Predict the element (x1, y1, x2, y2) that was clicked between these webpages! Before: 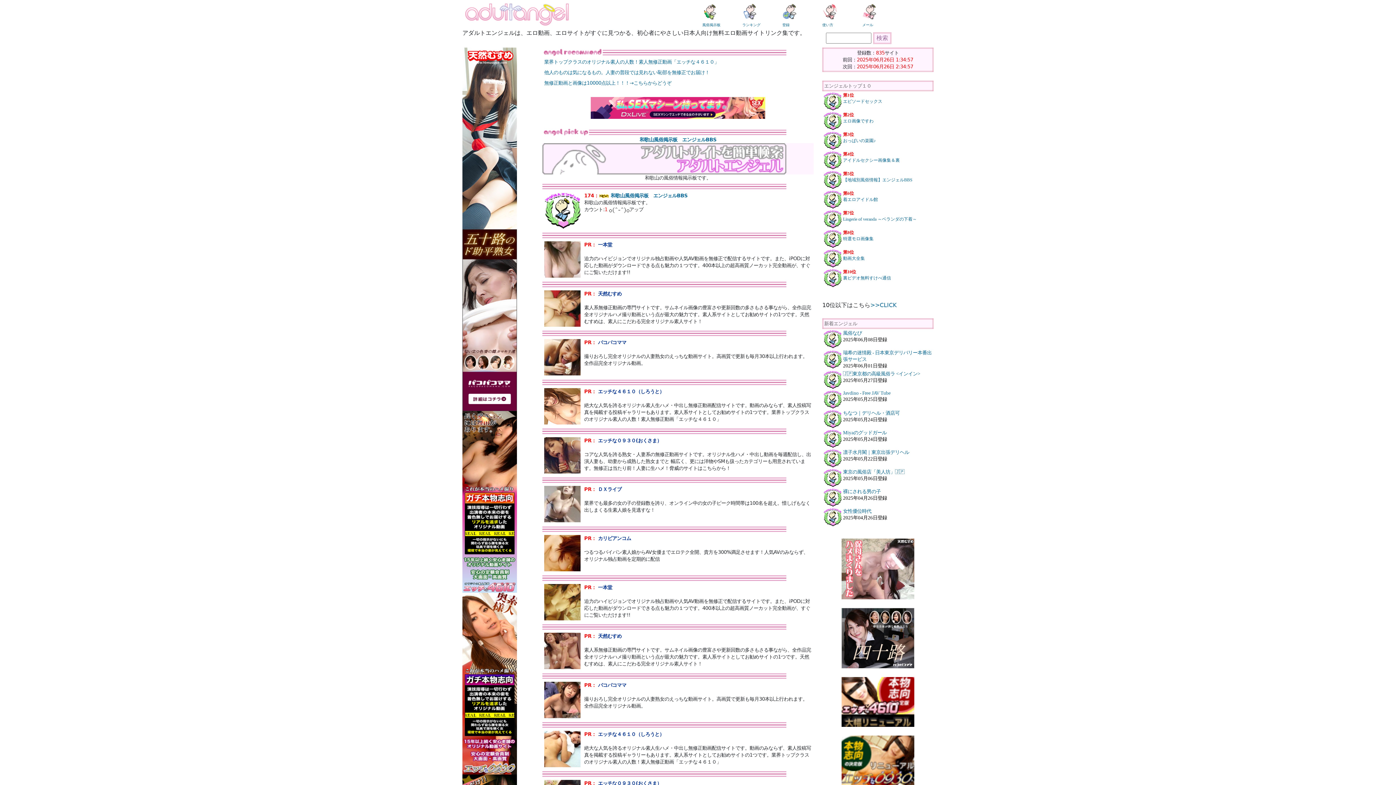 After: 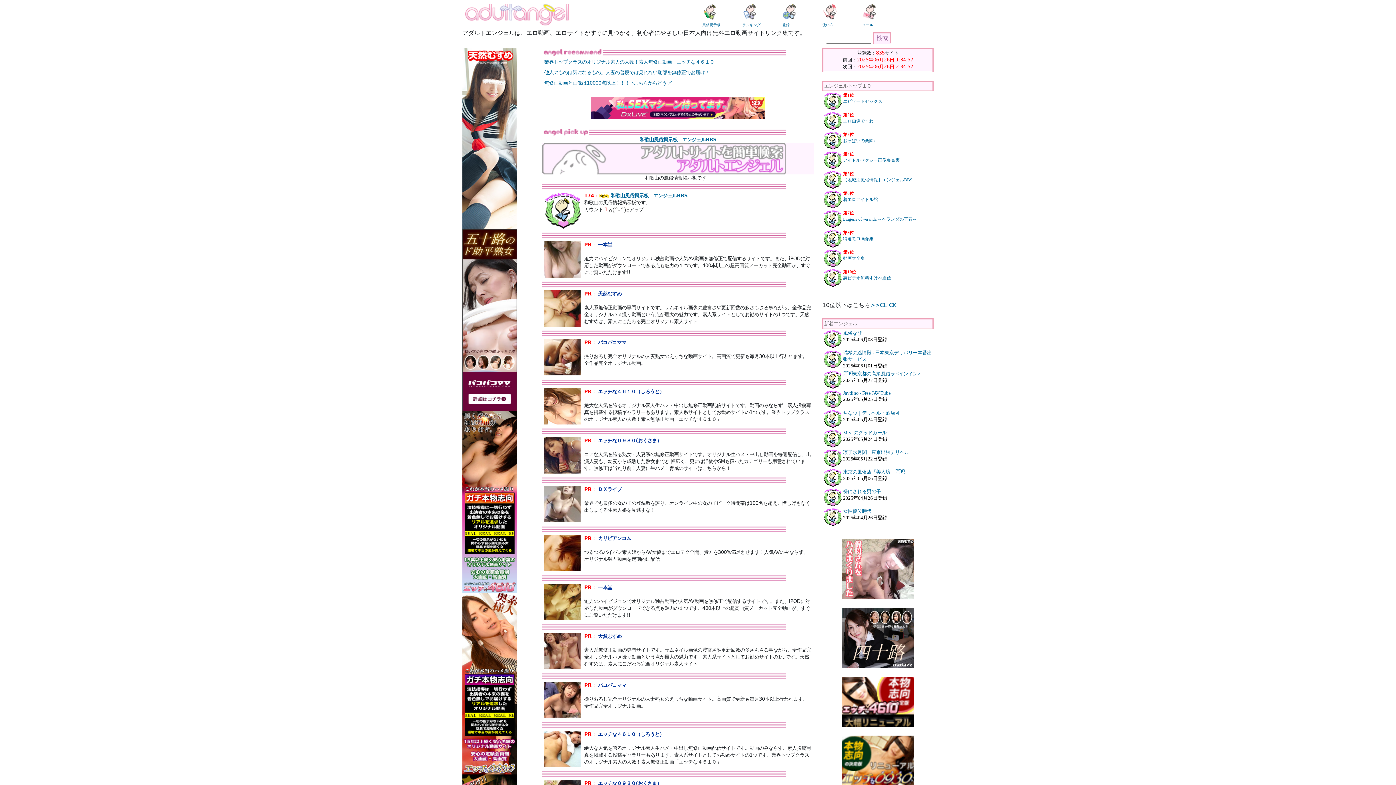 Action: bbox: (596, 389, 664, 394) label:  エッチな４６１０（しろうと）